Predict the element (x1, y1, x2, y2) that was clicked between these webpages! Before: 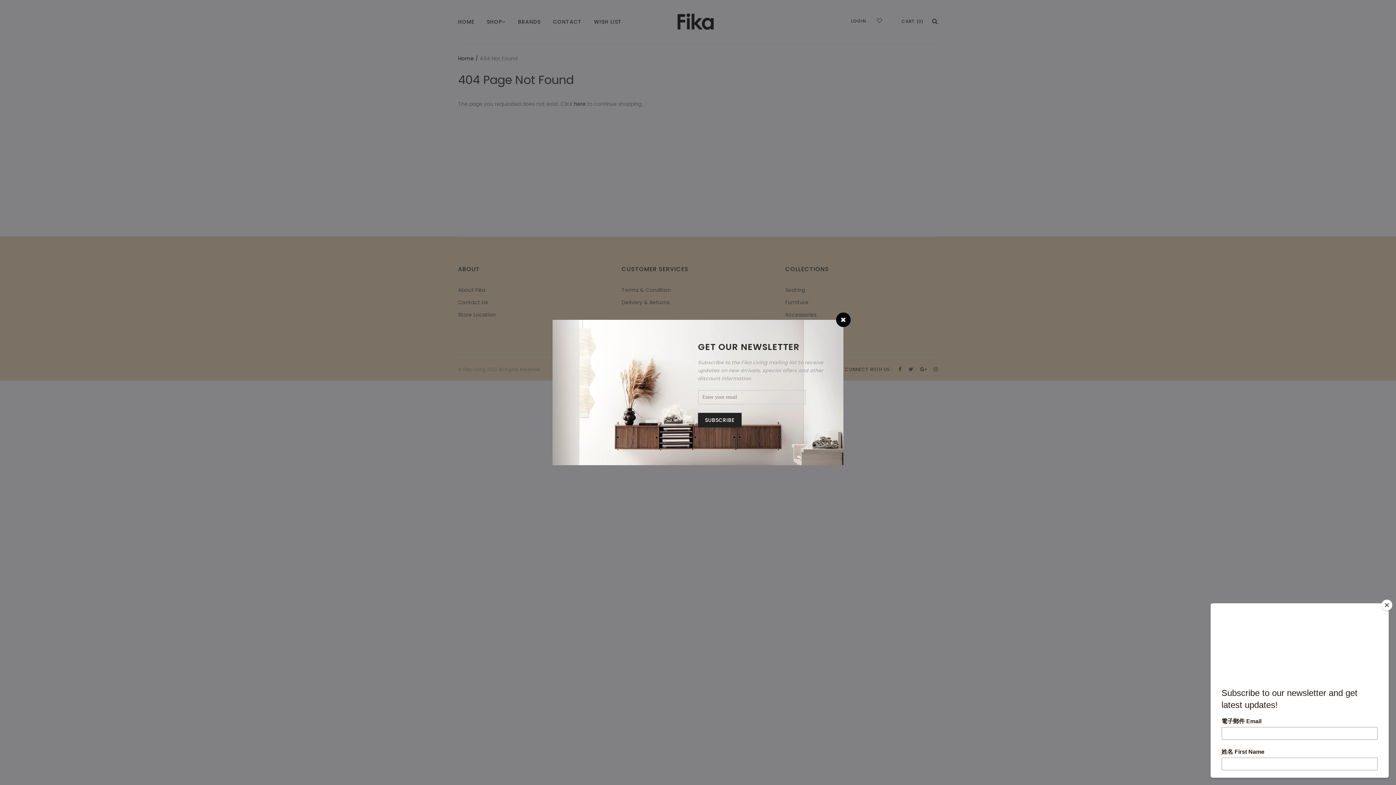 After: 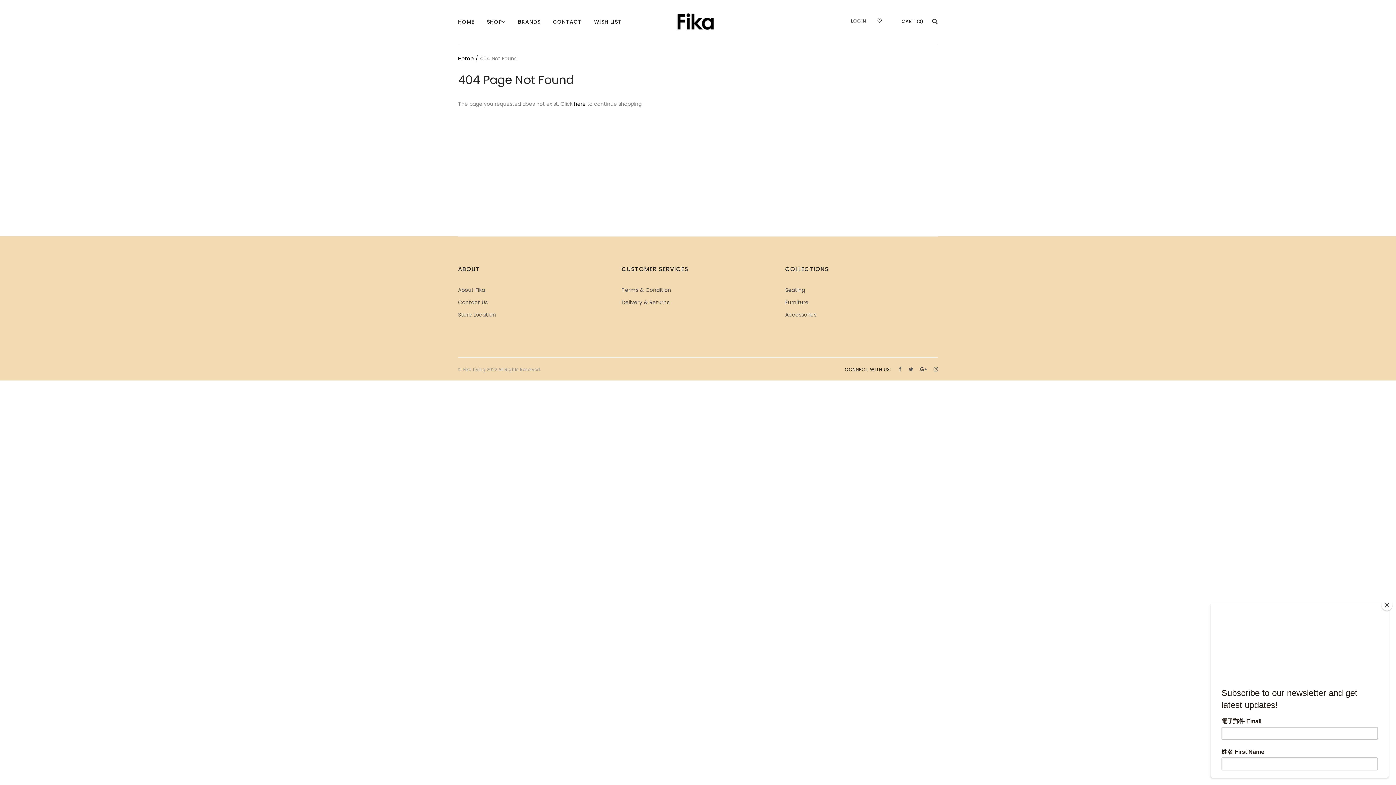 Action: bbox: (836, 312, 850, 327)